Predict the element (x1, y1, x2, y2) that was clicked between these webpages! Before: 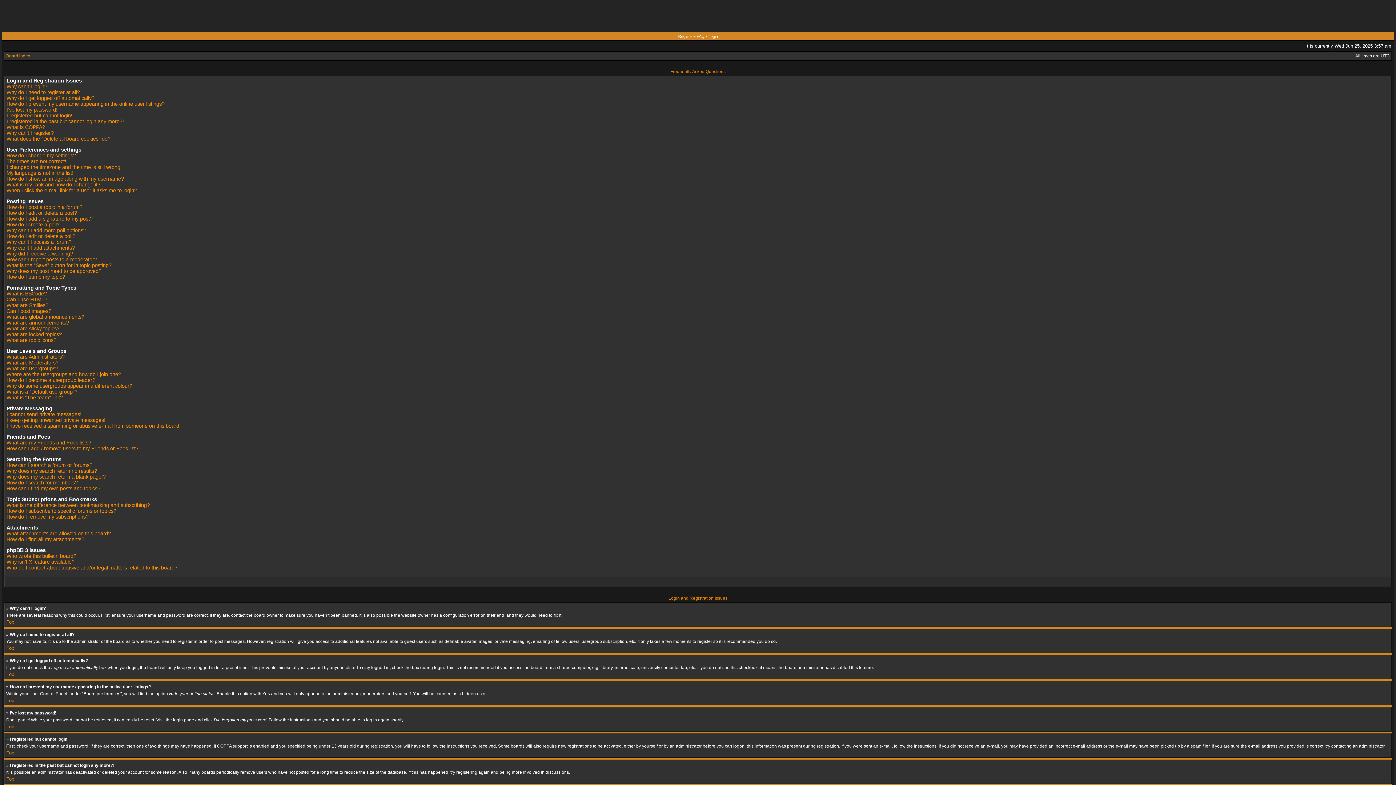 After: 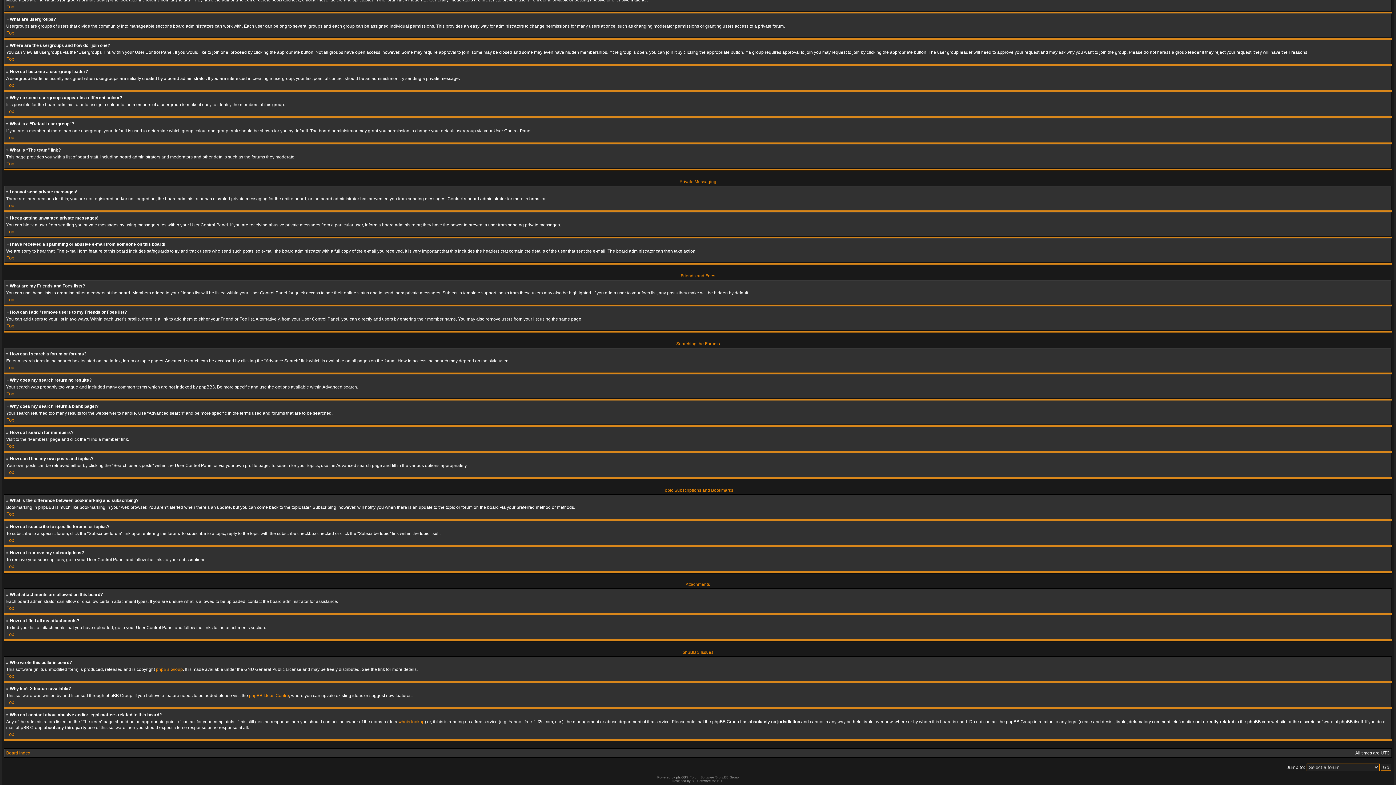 Action: bbox: (6, 423, 180, 429) label: I have received a spamming or abusive e-mail from someone on this board!